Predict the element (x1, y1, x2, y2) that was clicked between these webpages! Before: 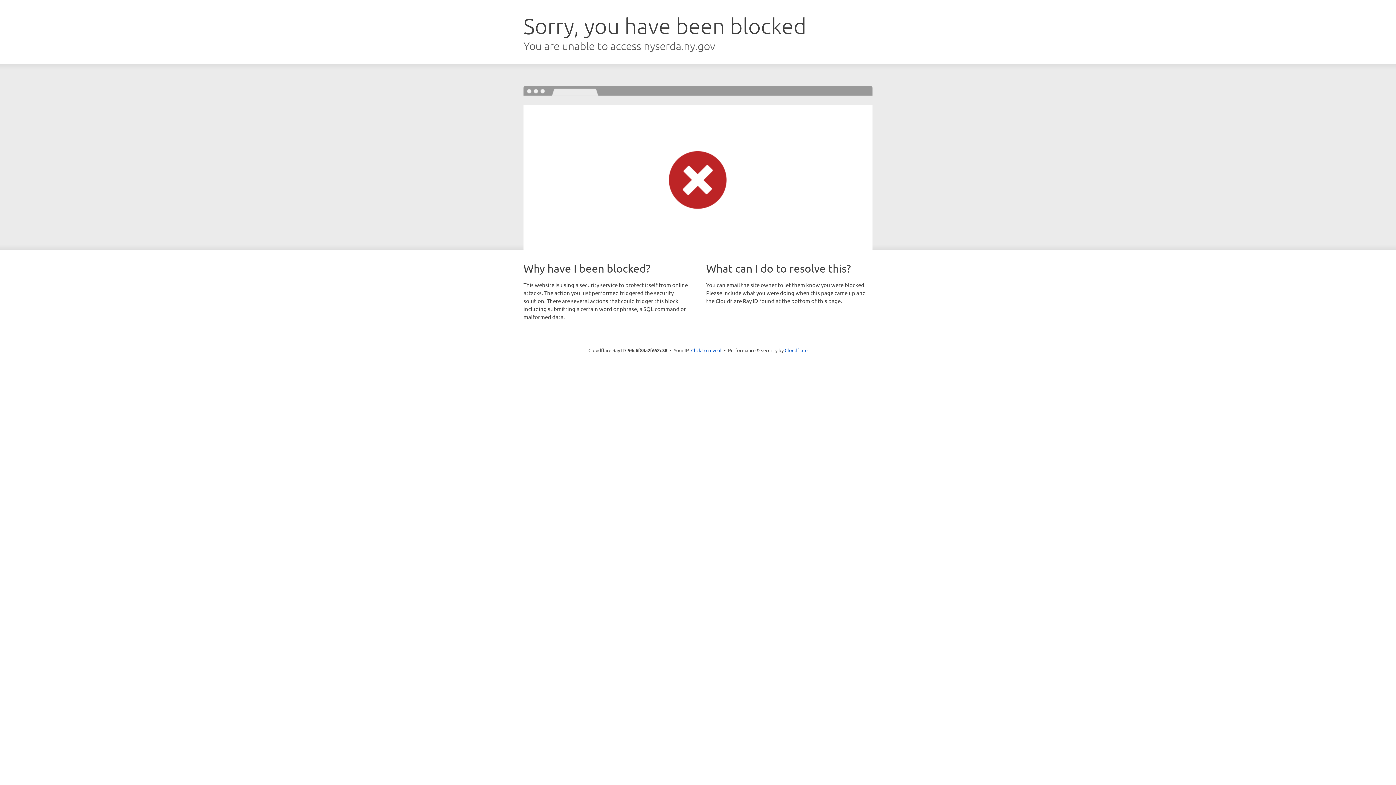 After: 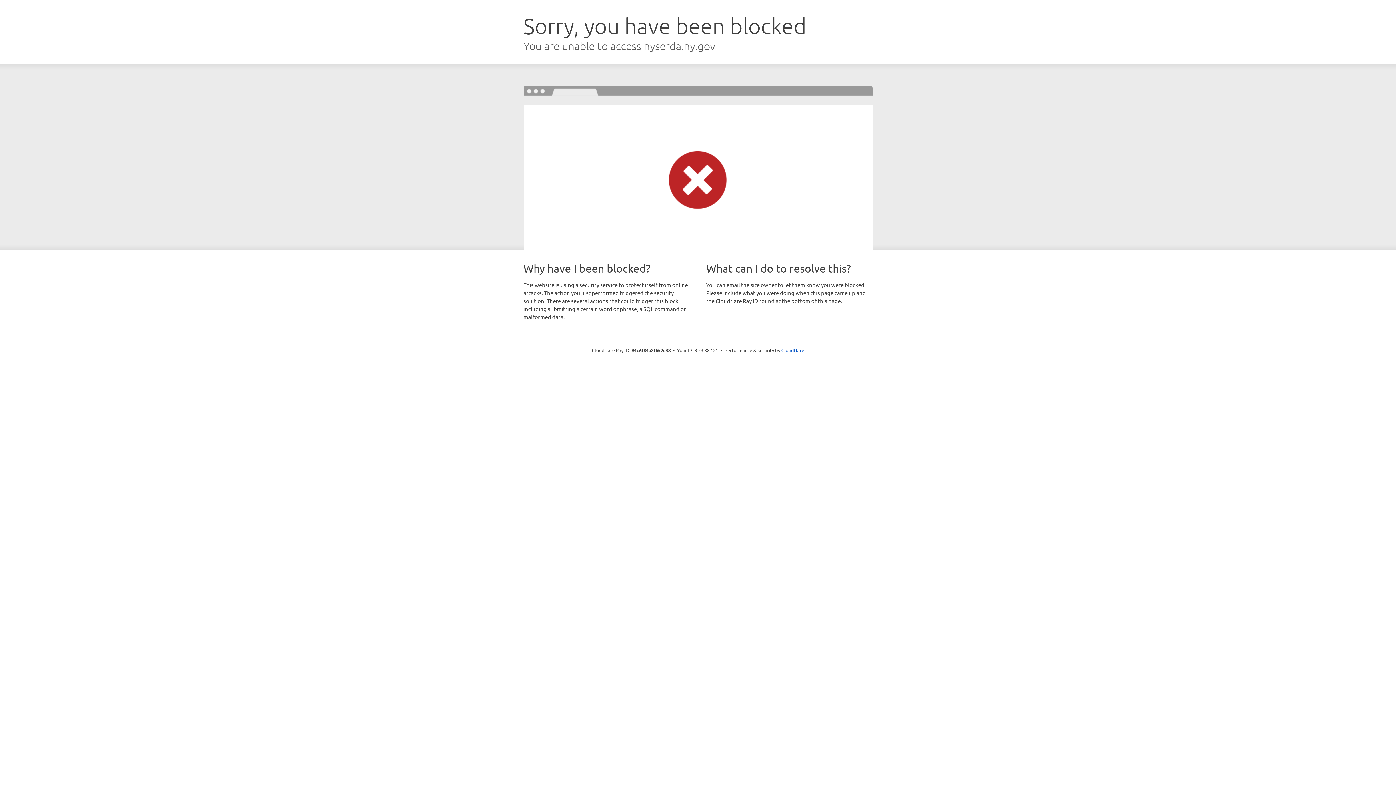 Action: bbox: (691, 346, 721, 353) label: Click to reveal